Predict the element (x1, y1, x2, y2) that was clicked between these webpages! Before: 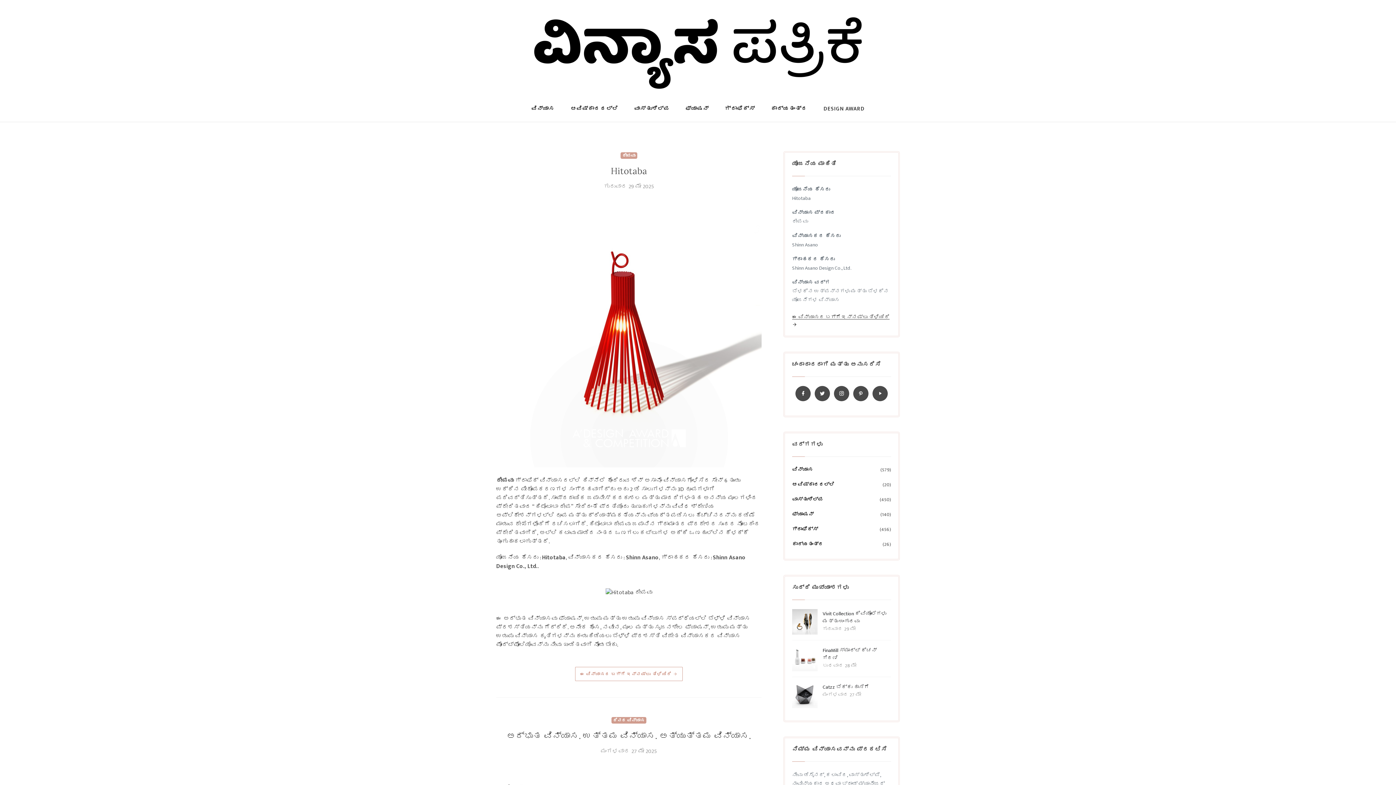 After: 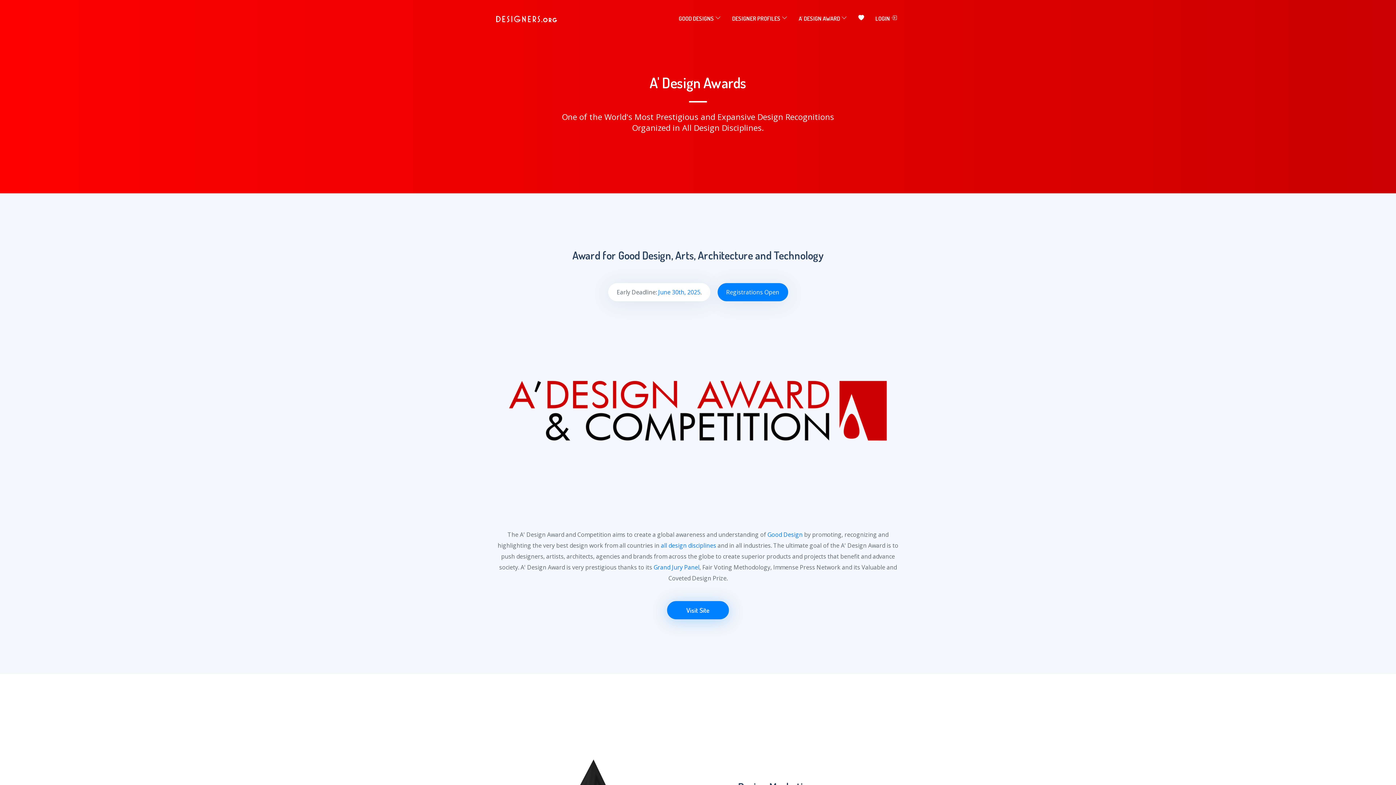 Action: bbox: (818, 96, 870, 121) label: DESIGN AWARD